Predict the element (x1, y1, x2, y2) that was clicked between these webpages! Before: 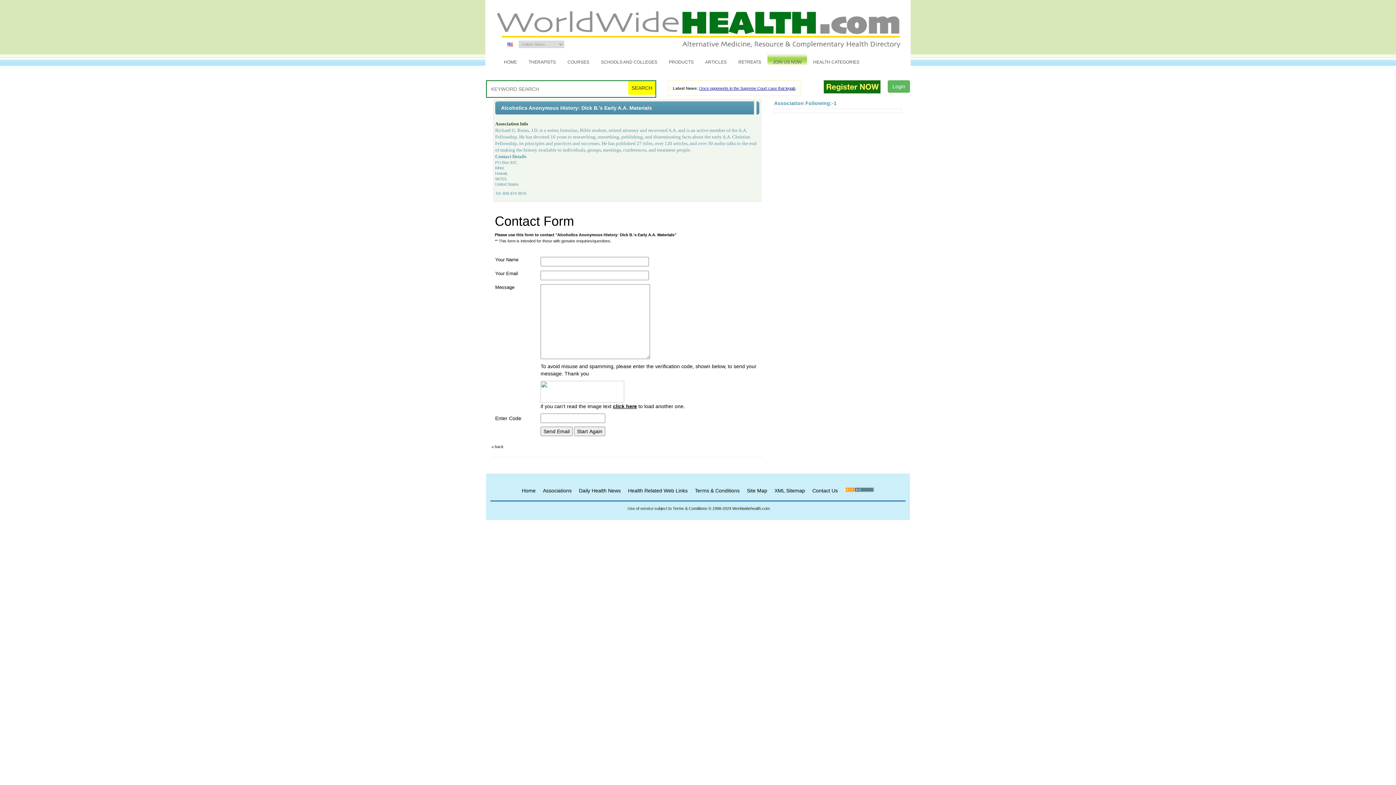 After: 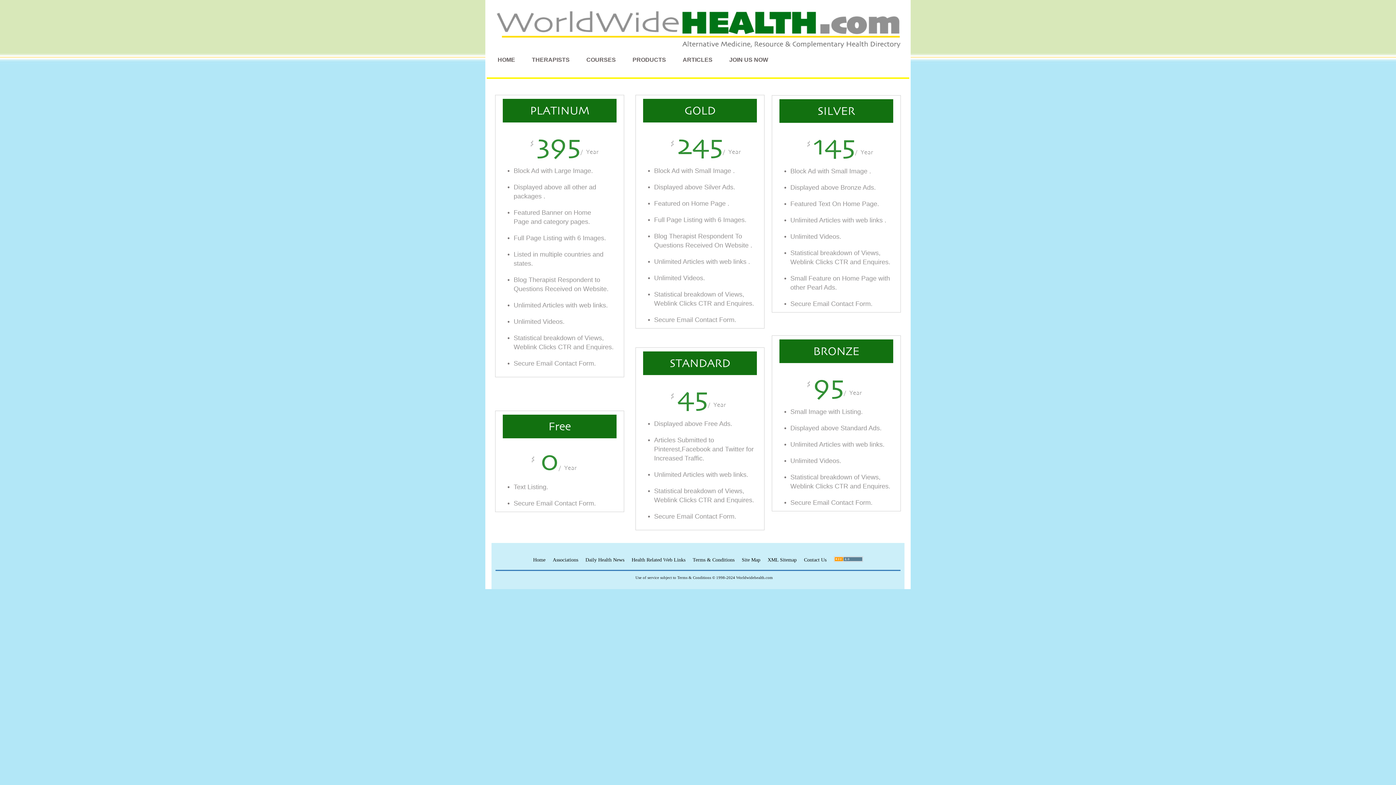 Action: bbox: (824, 80, 880, 93)